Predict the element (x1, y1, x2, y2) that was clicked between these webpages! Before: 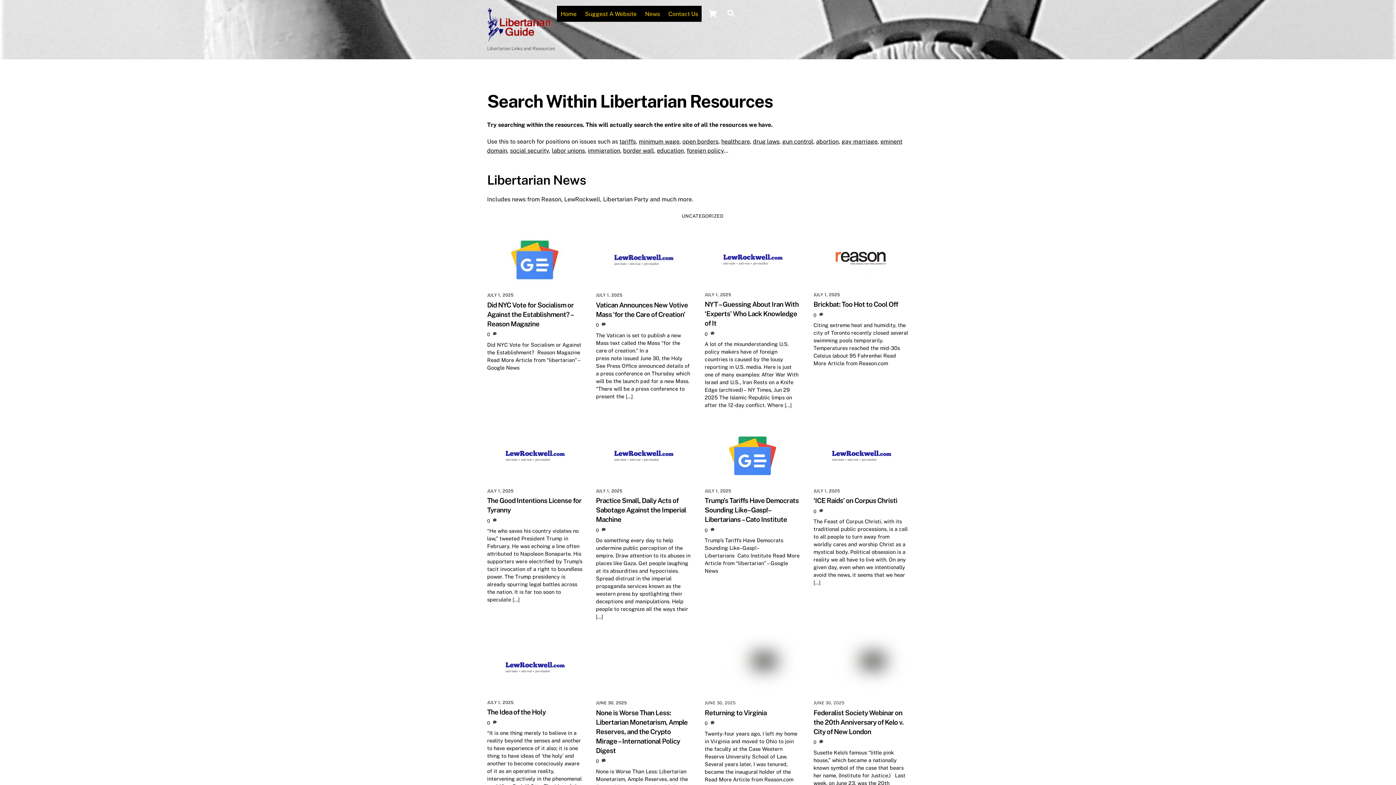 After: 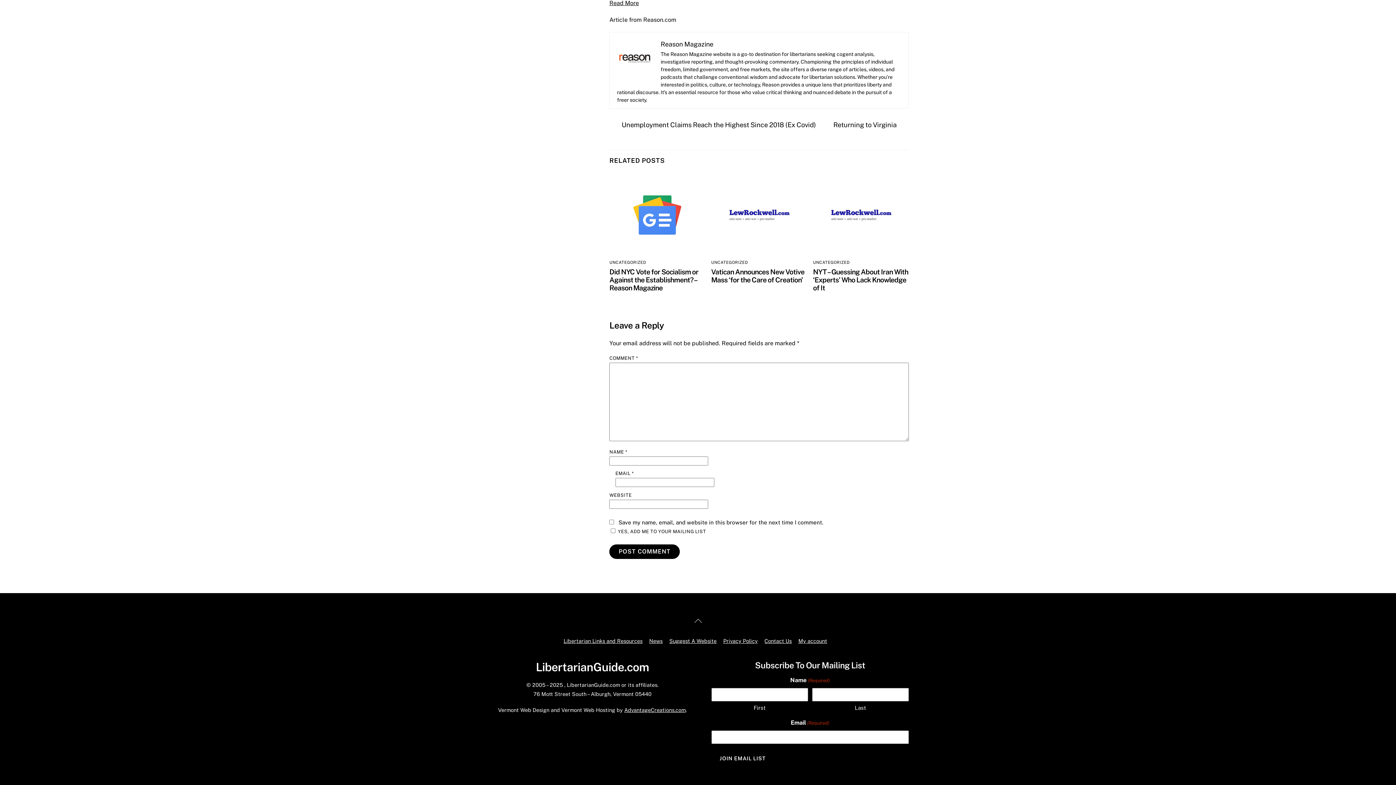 Action: bbox: (813, 740, 816, 745) label: 0